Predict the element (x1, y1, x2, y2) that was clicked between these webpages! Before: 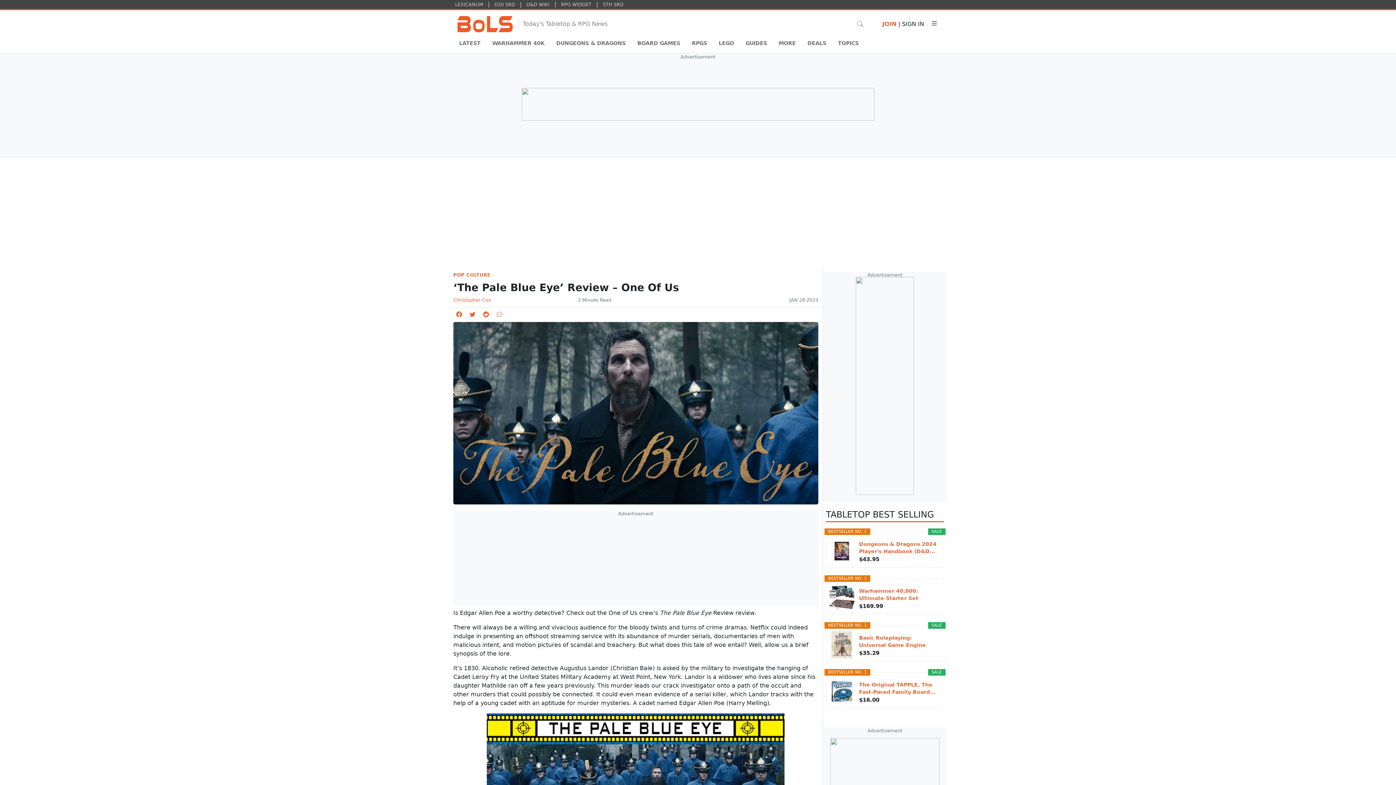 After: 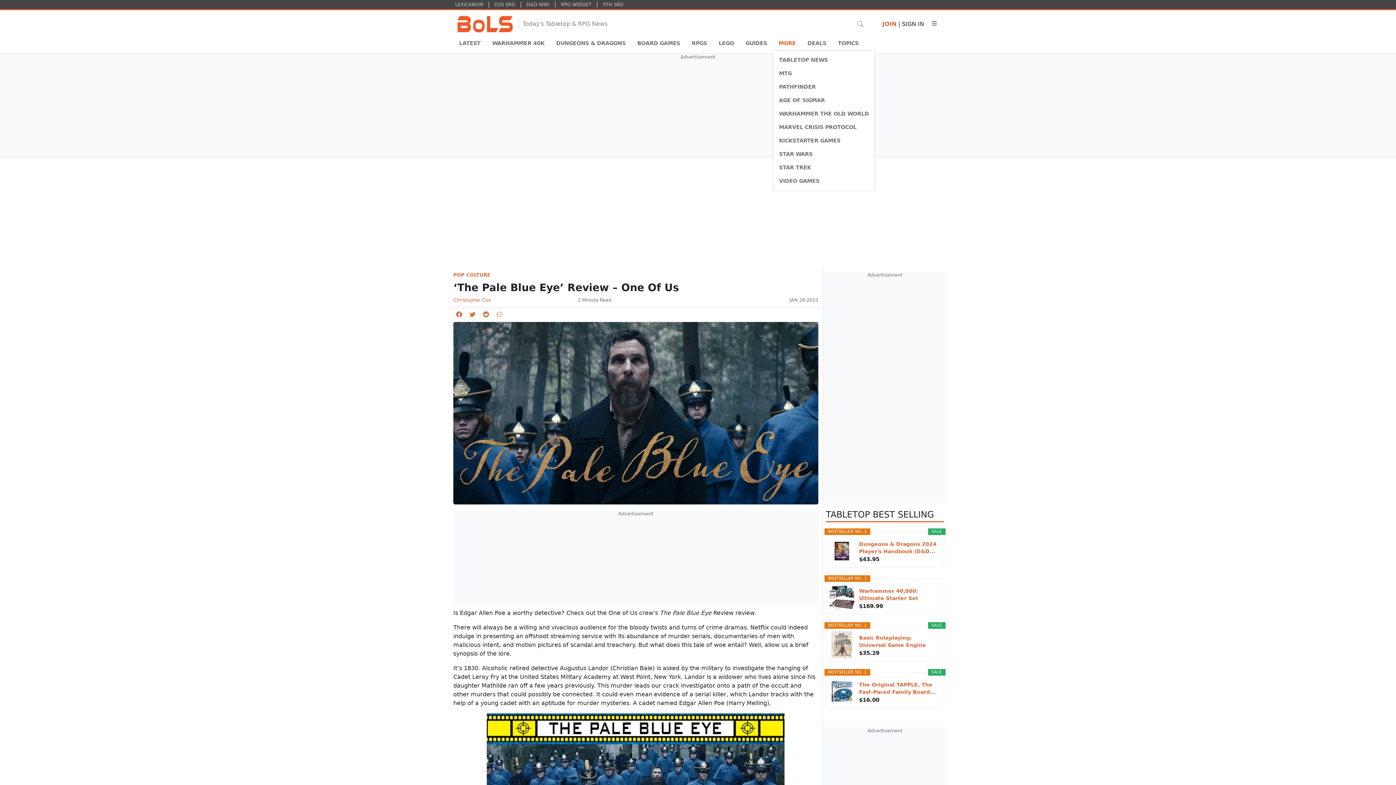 Action: bbox: (773, 36, 801, 50) label: MORE